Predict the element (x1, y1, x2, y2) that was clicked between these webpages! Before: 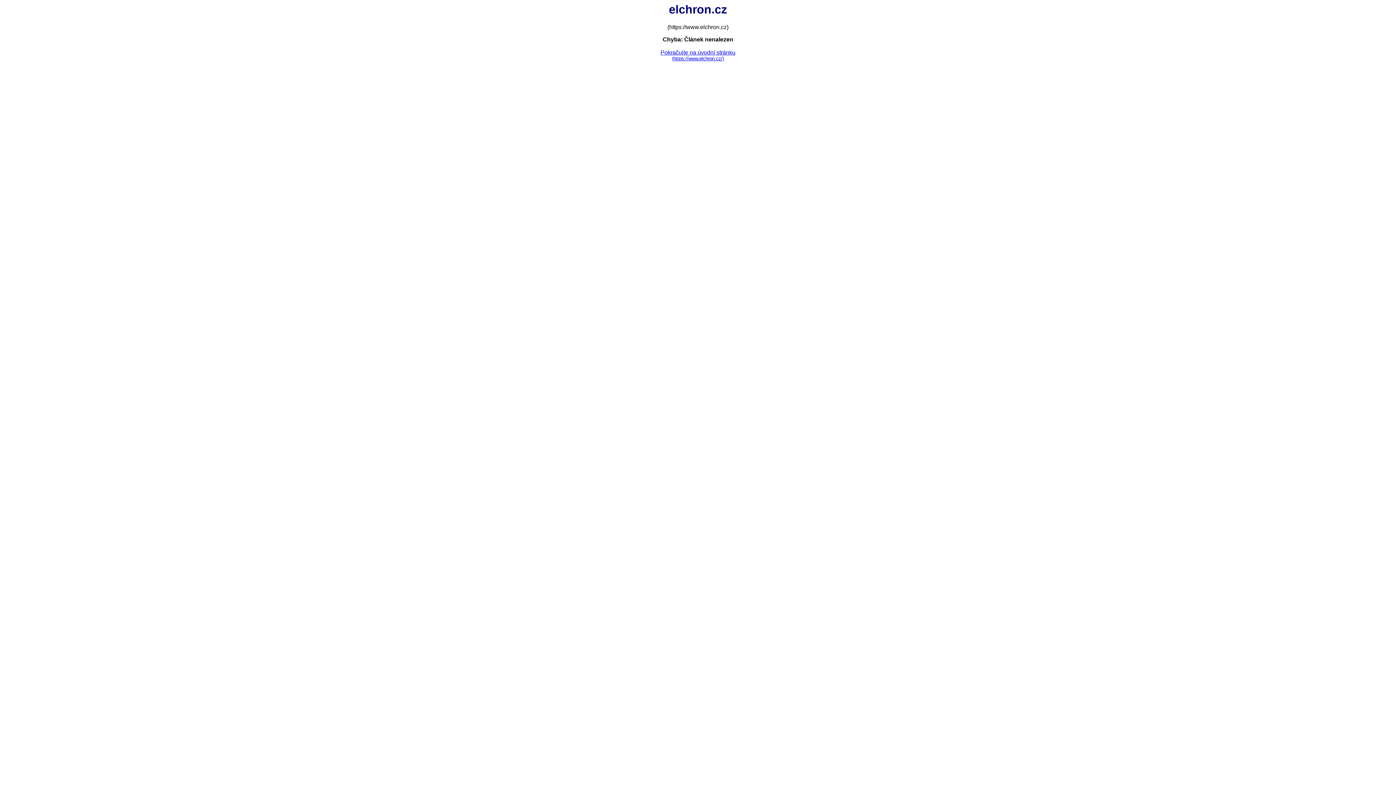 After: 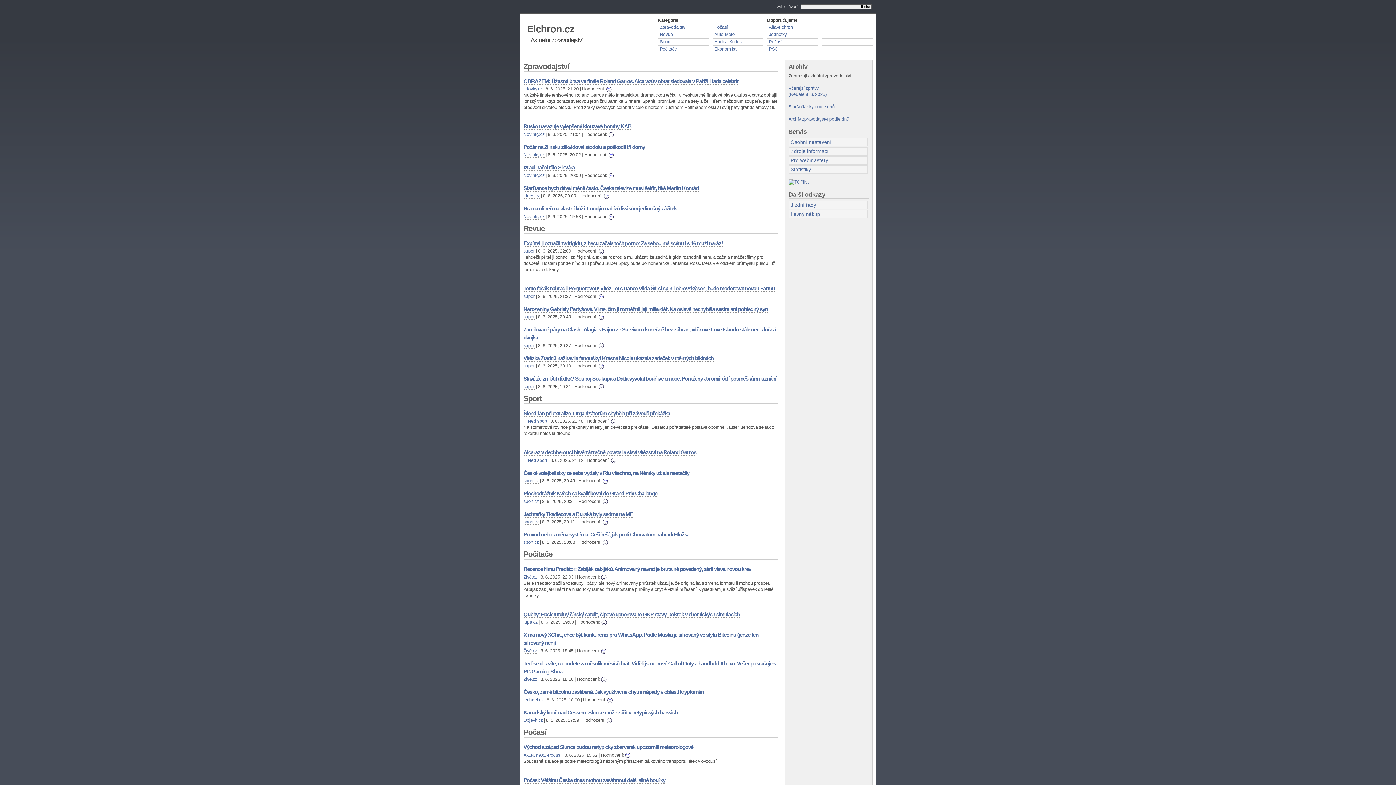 Action: bbox: (660, 49, 735, 61) label: Pokračujte na úvodní stránku
(https://www.elchron.cz/)